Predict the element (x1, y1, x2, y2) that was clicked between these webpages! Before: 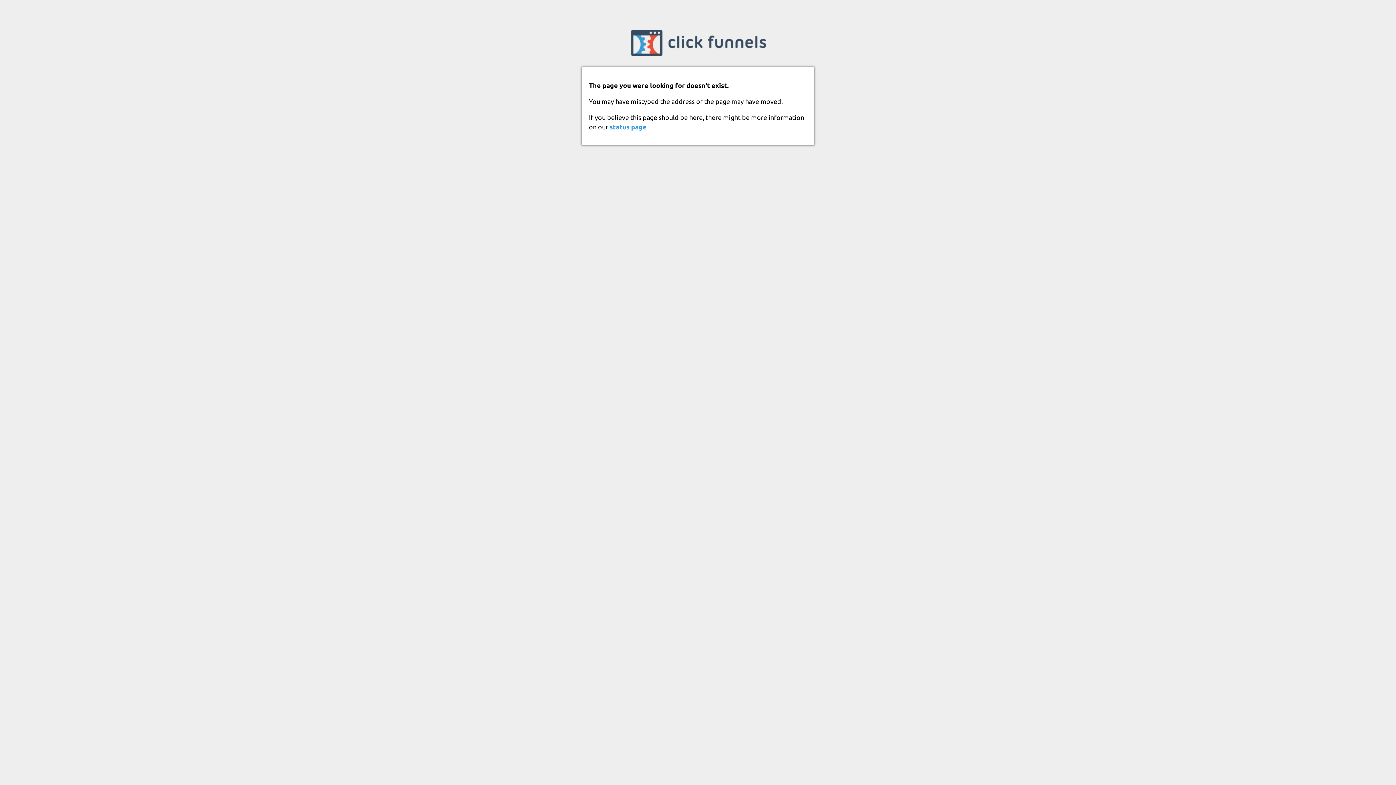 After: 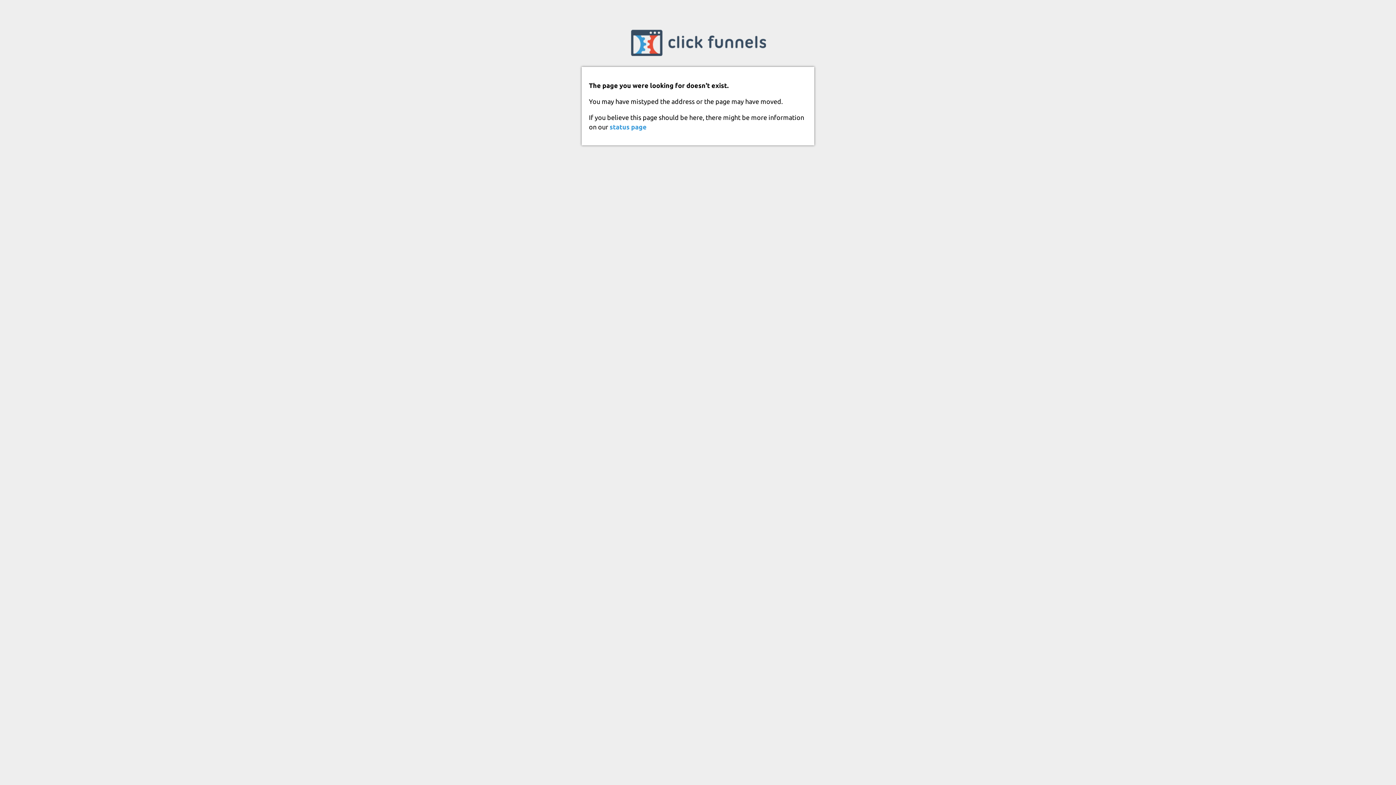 Action: label: status page bbox: (609, 123, 646, 130)